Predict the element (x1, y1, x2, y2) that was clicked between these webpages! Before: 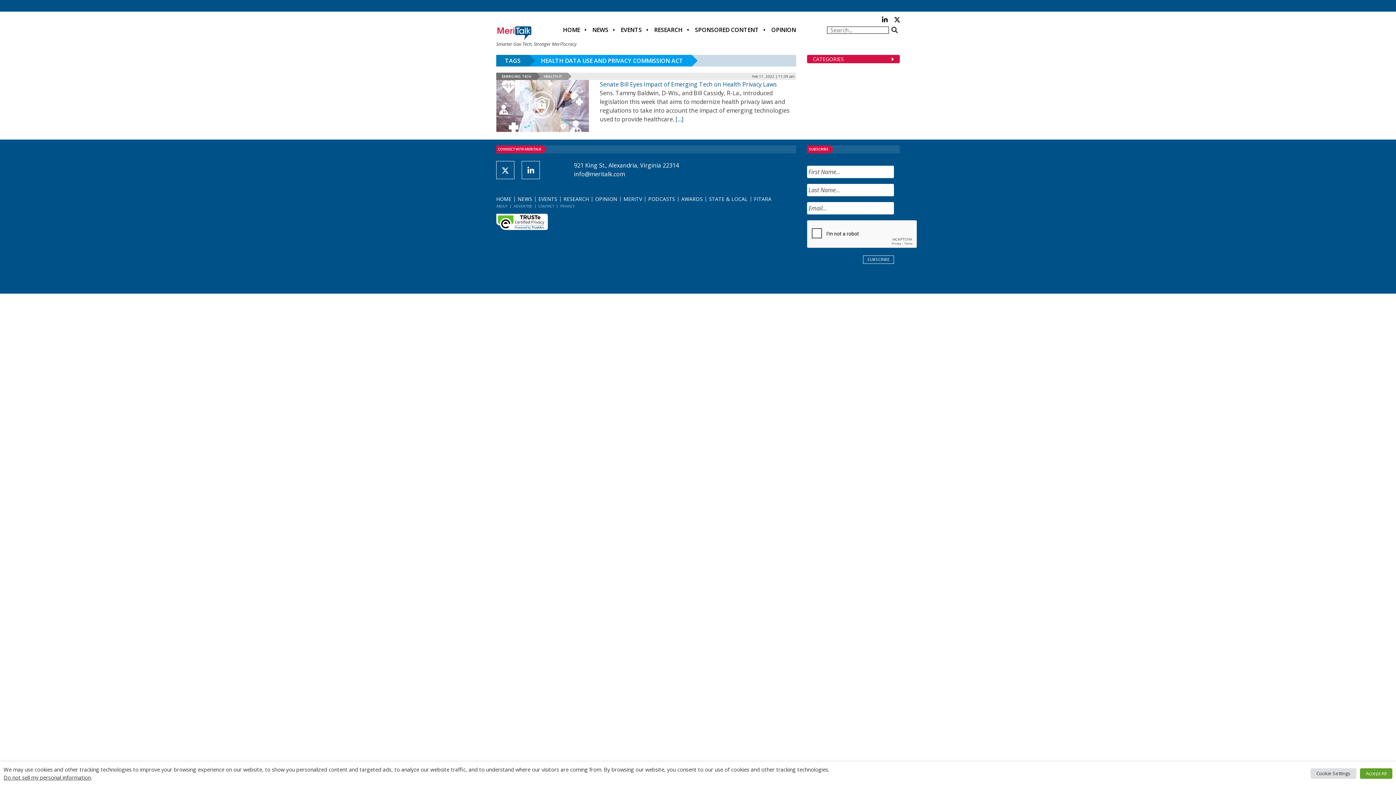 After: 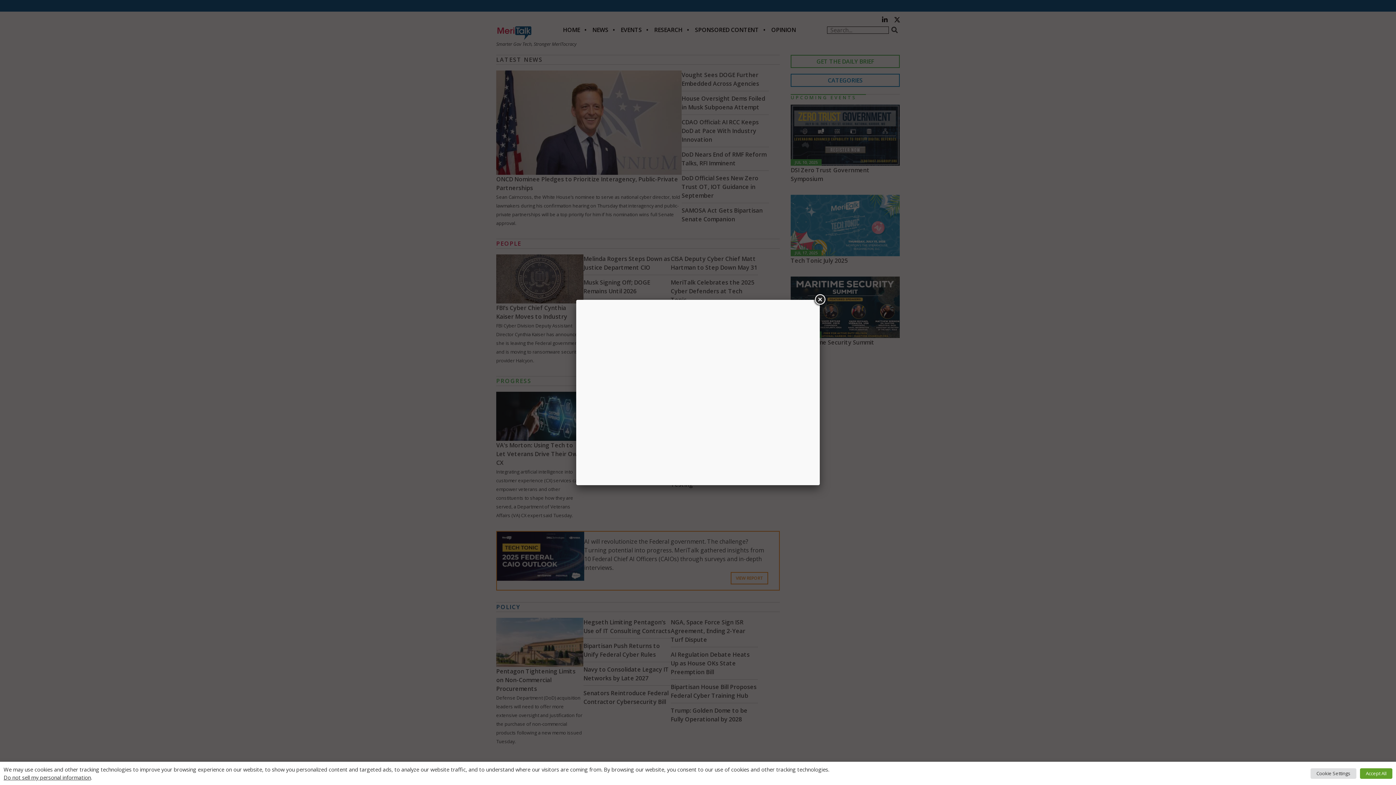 Action: bbox: (496, 28, 532, 36)